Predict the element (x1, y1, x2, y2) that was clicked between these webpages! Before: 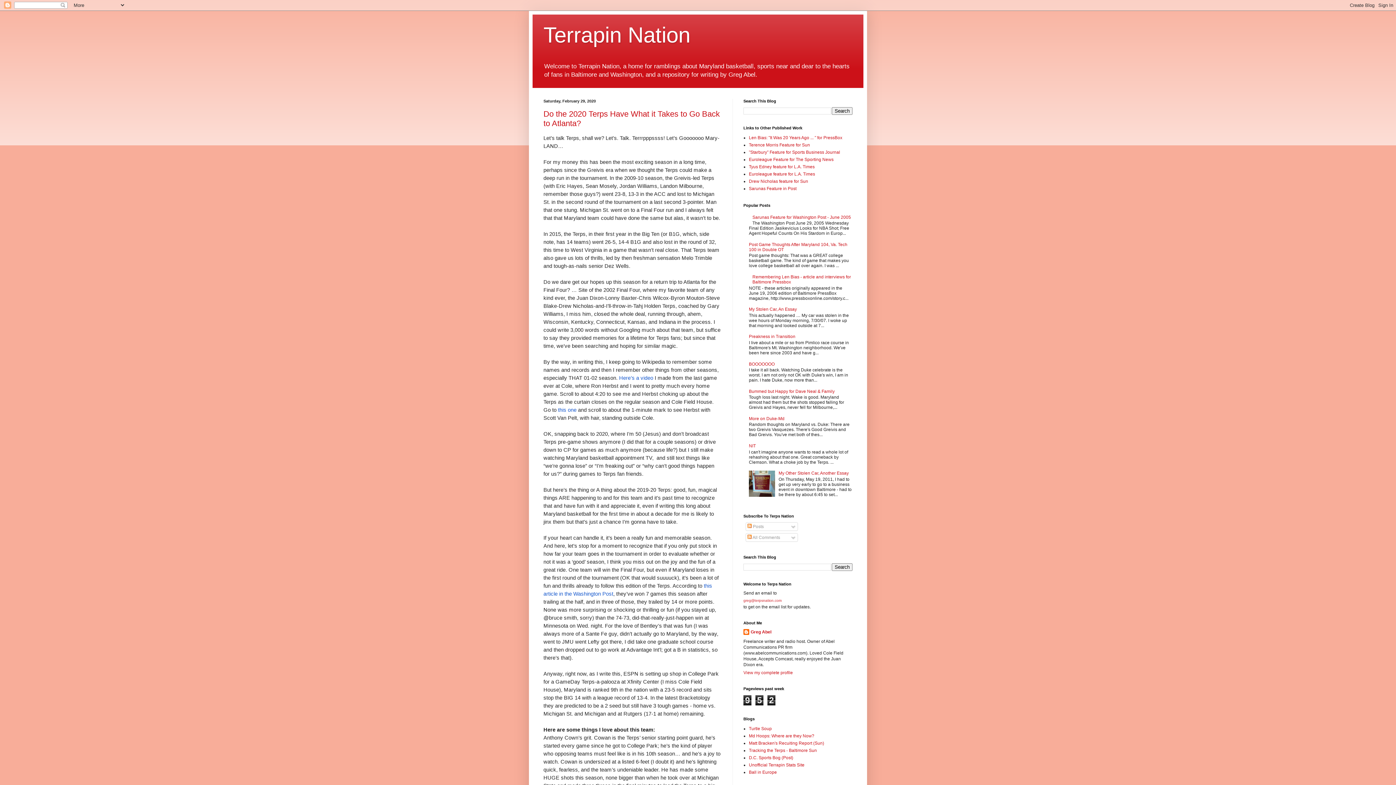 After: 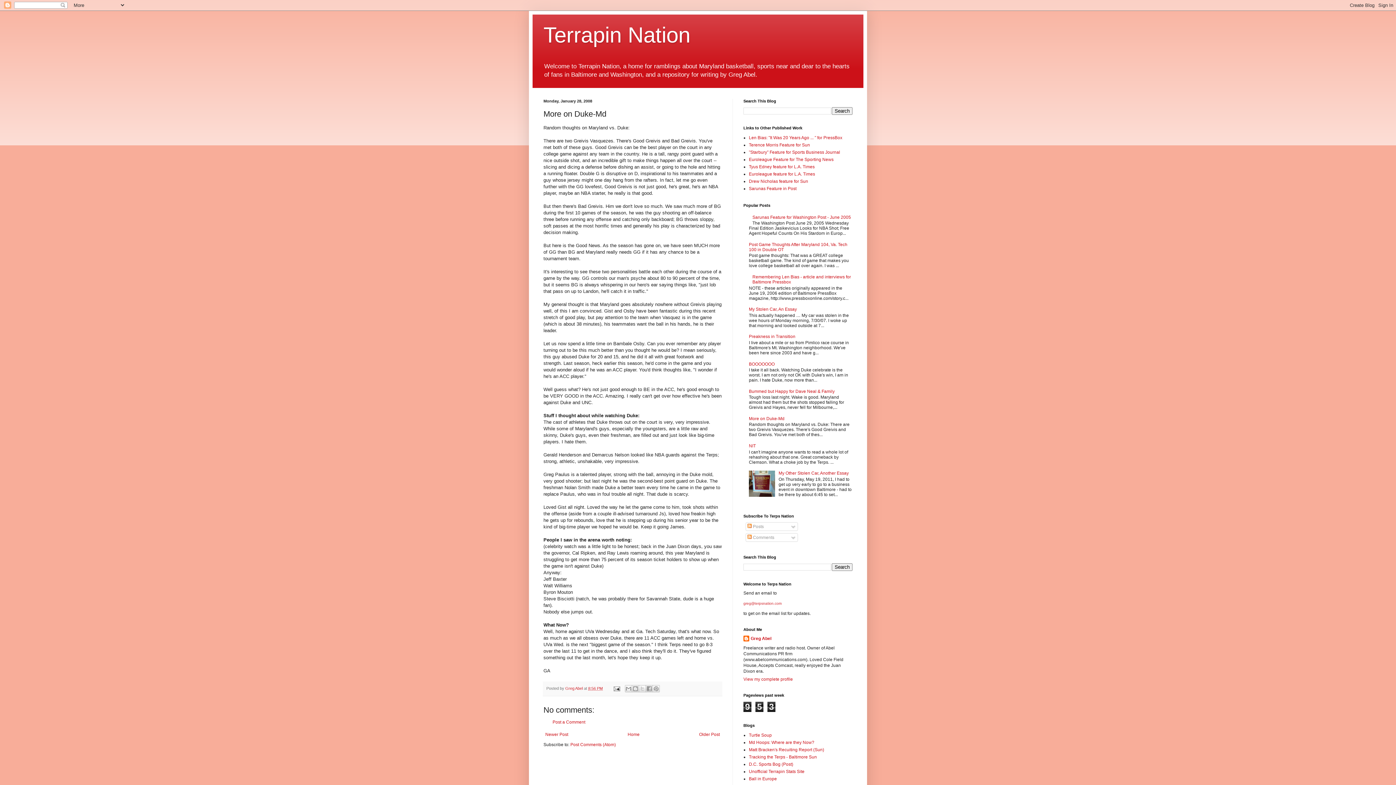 Action: label: More on Duke-Md bbox: (749, 416, 784, 421)